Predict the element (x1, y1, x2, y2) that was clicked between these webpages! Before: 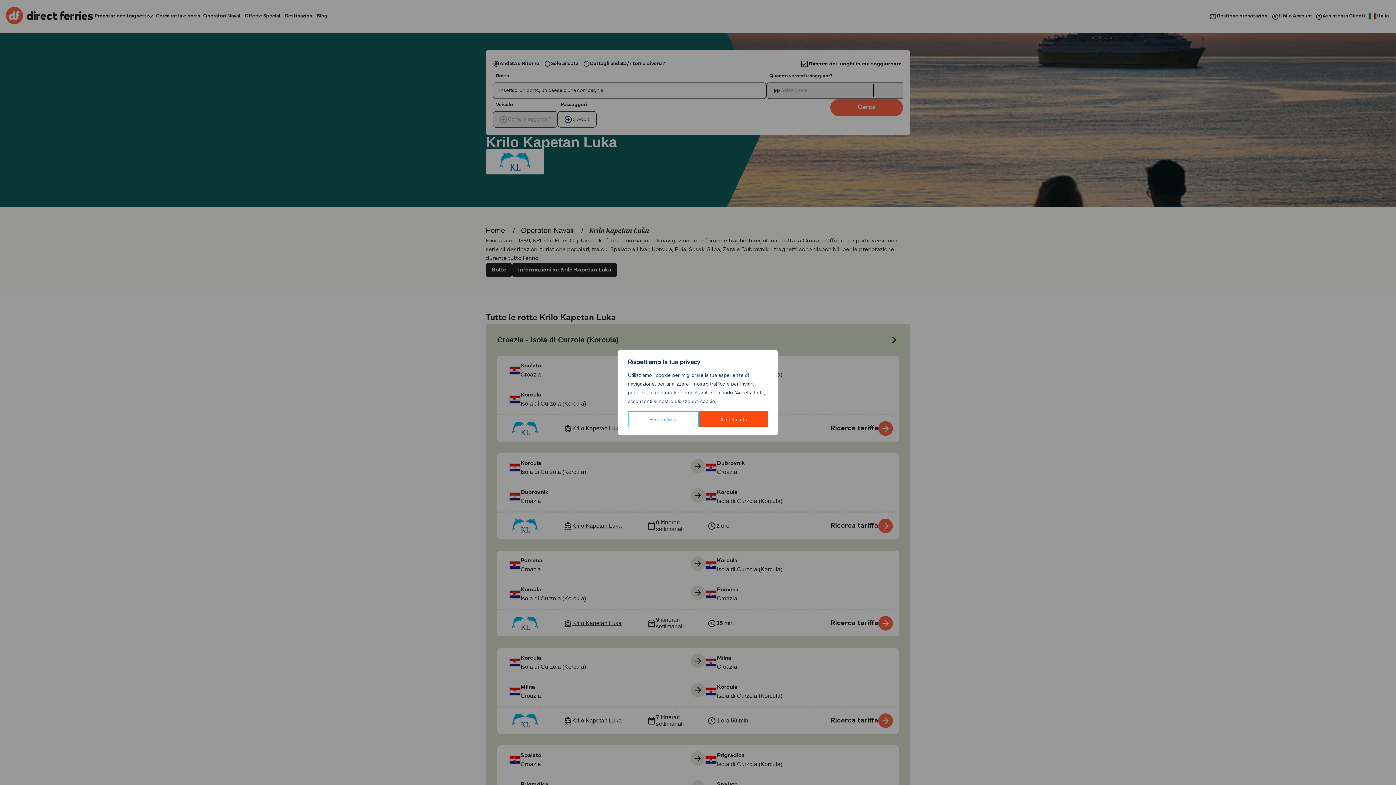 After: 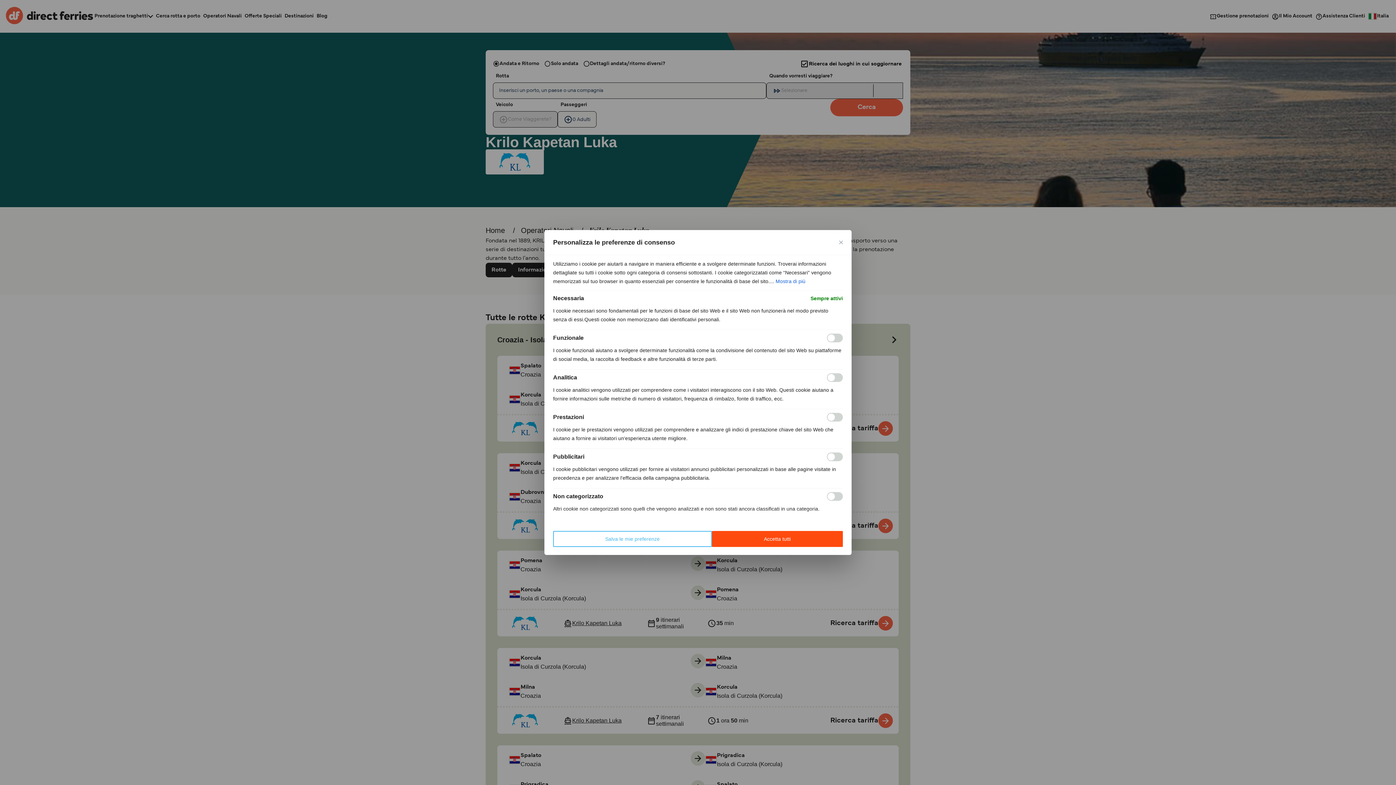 Action: bbox: (628, 411, 699, 427) label: Personalizza